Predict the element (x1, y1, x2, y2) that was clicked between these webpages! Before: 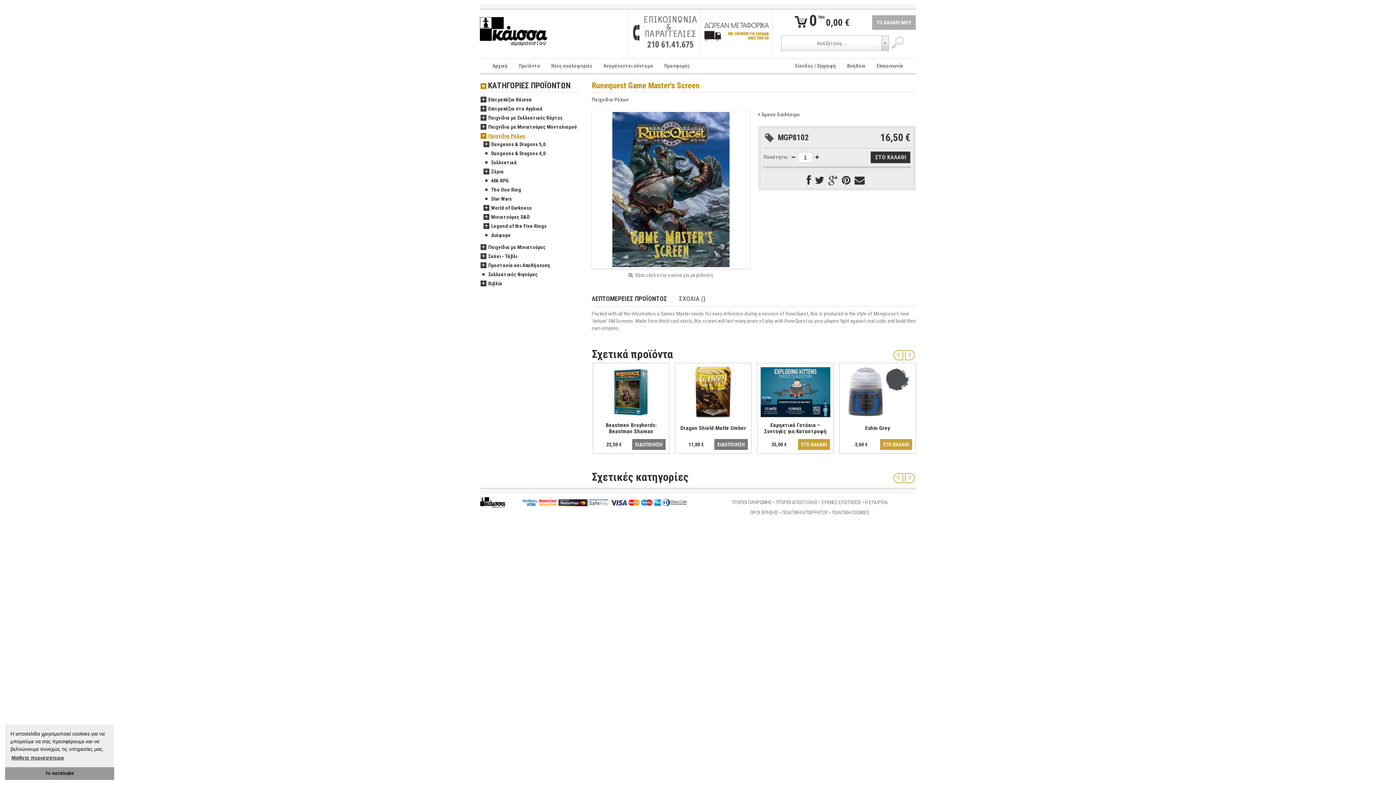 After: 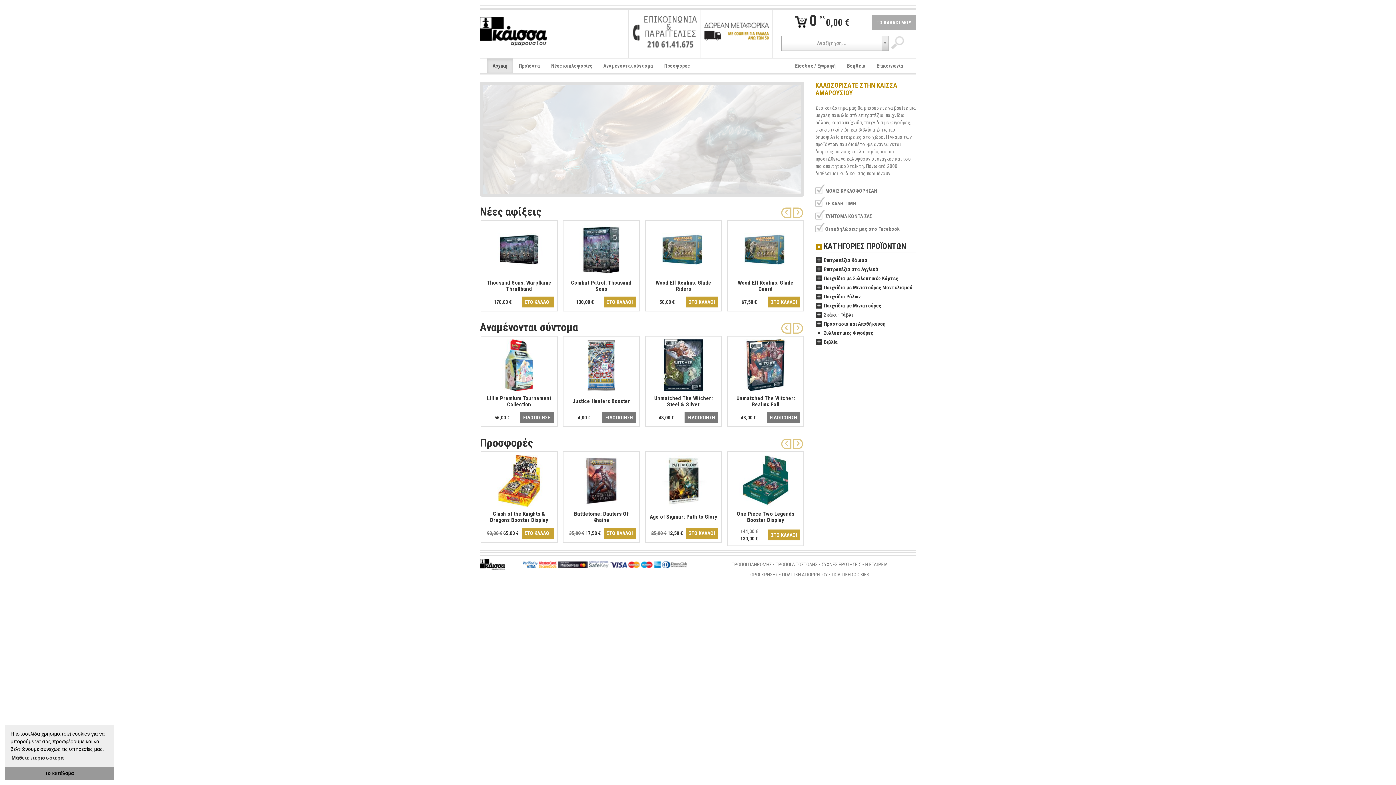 Action: bbox: (480, 28, 547, 34)